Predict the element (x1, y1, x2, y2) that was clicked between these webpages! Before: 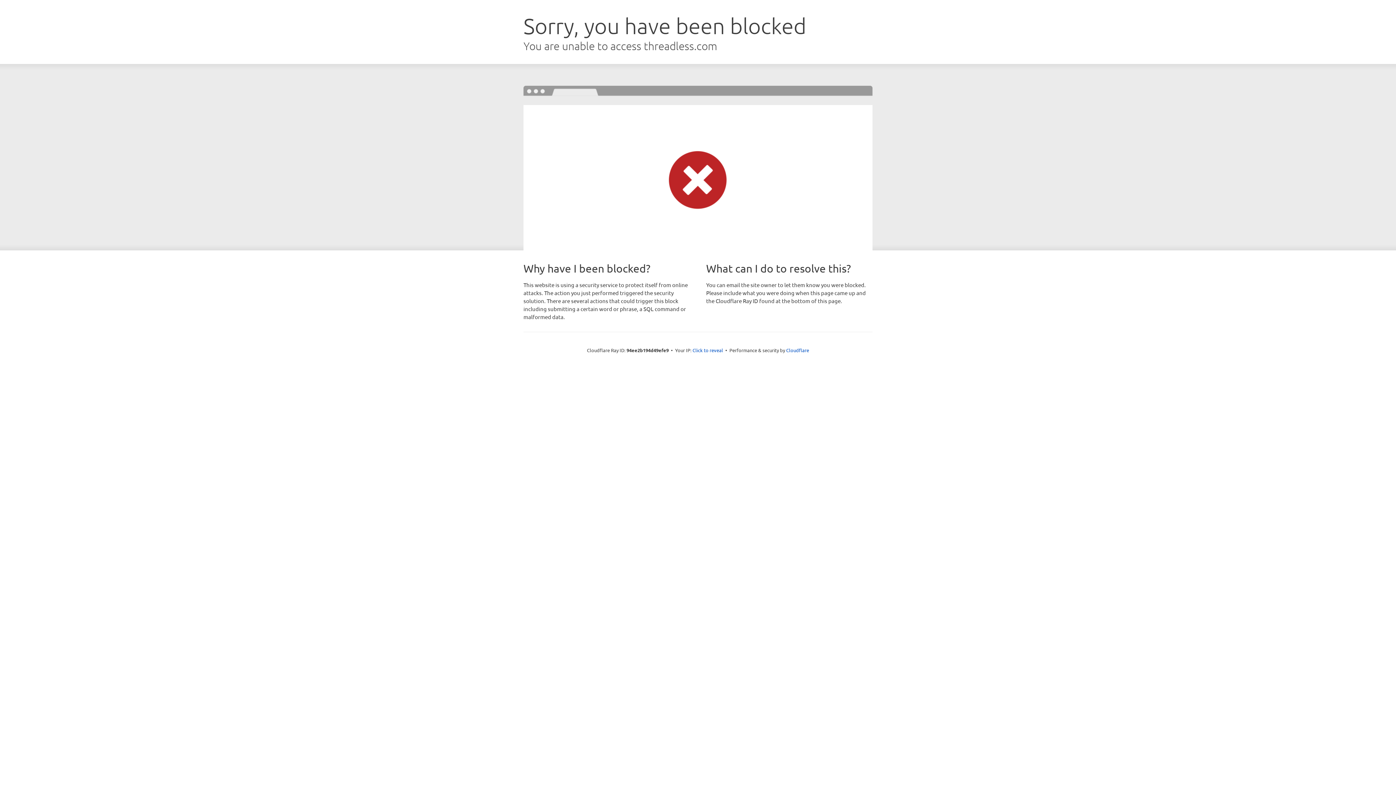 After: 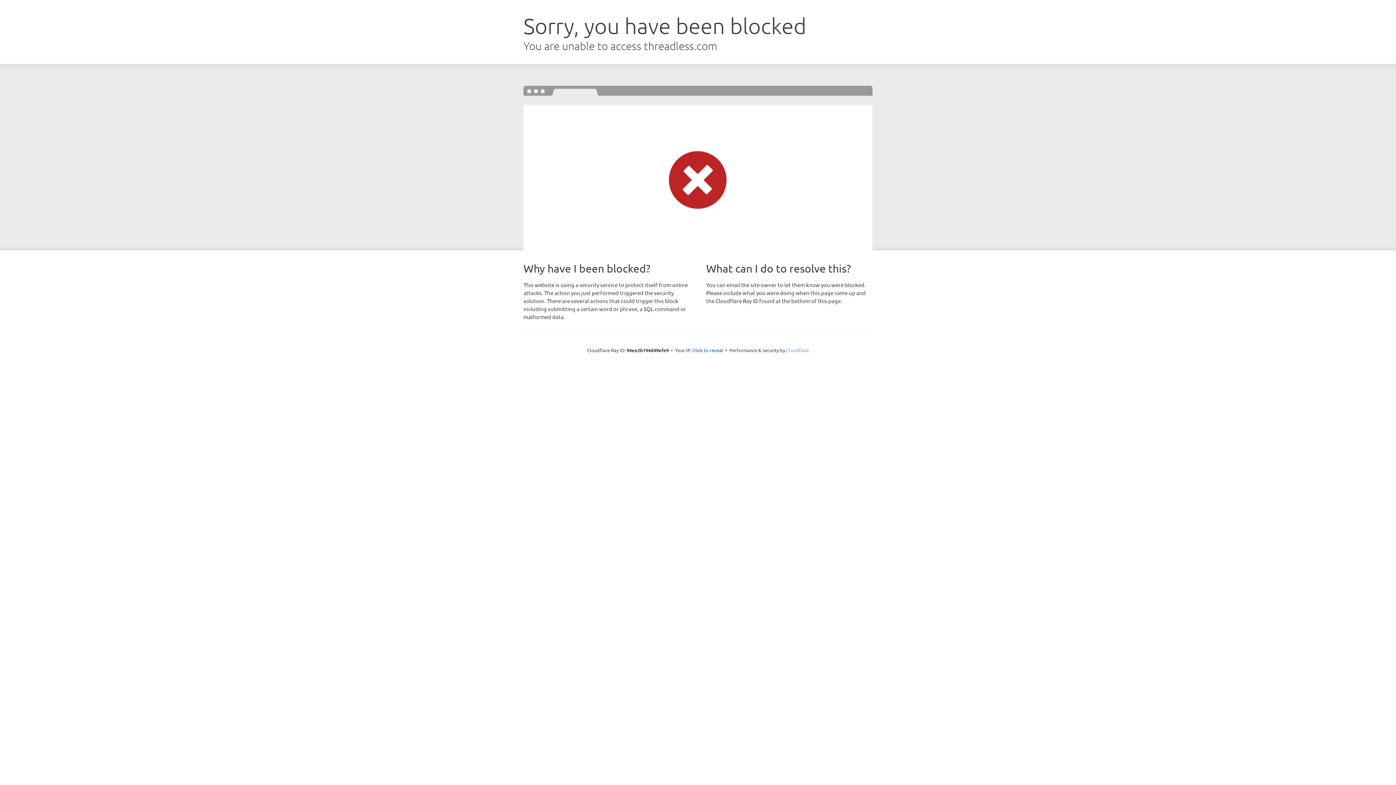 Action: label: Cloudflare bbox: (786, 347, 809, 353)